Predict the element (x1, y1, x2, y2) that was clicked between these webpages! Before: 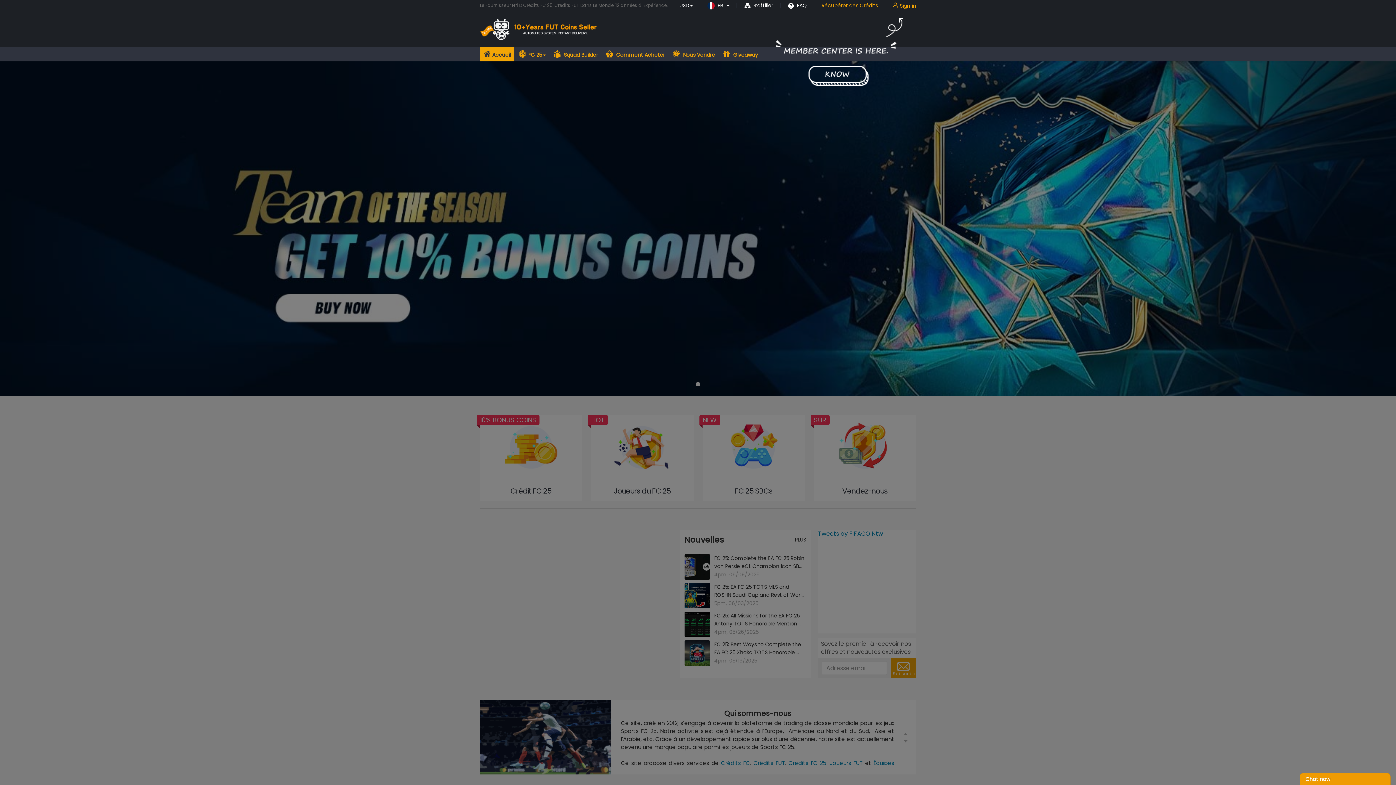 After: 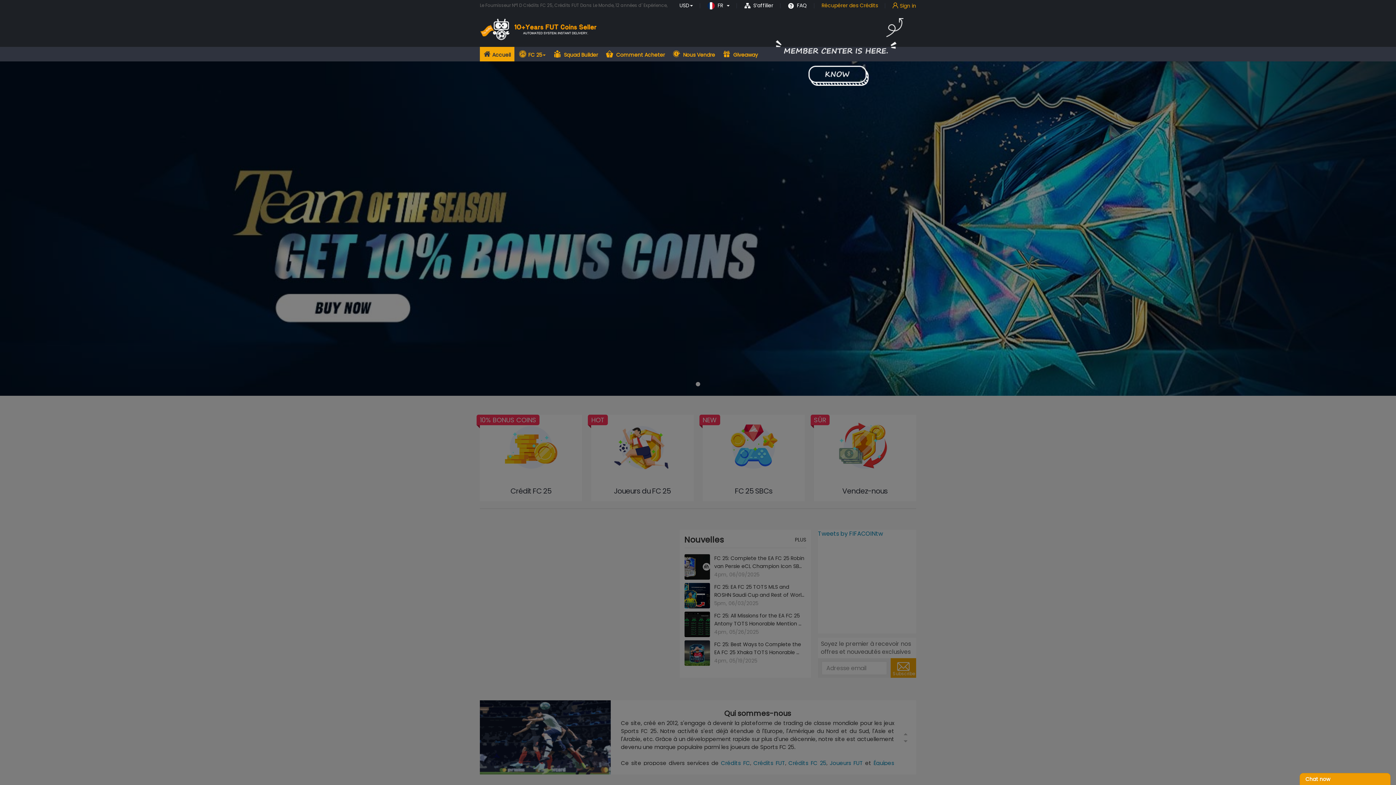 Action: label: Chat now bbox: (1300, 773, 1390, 785)